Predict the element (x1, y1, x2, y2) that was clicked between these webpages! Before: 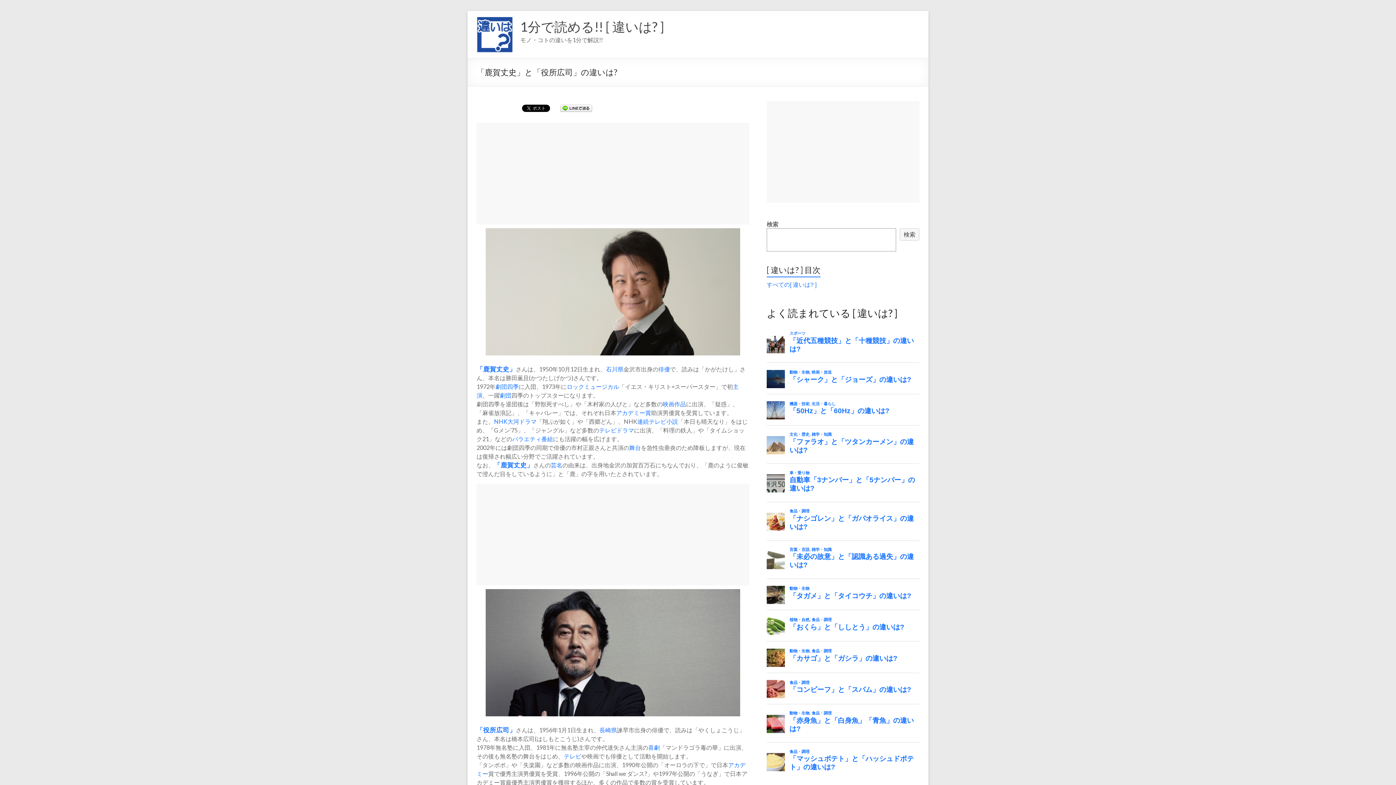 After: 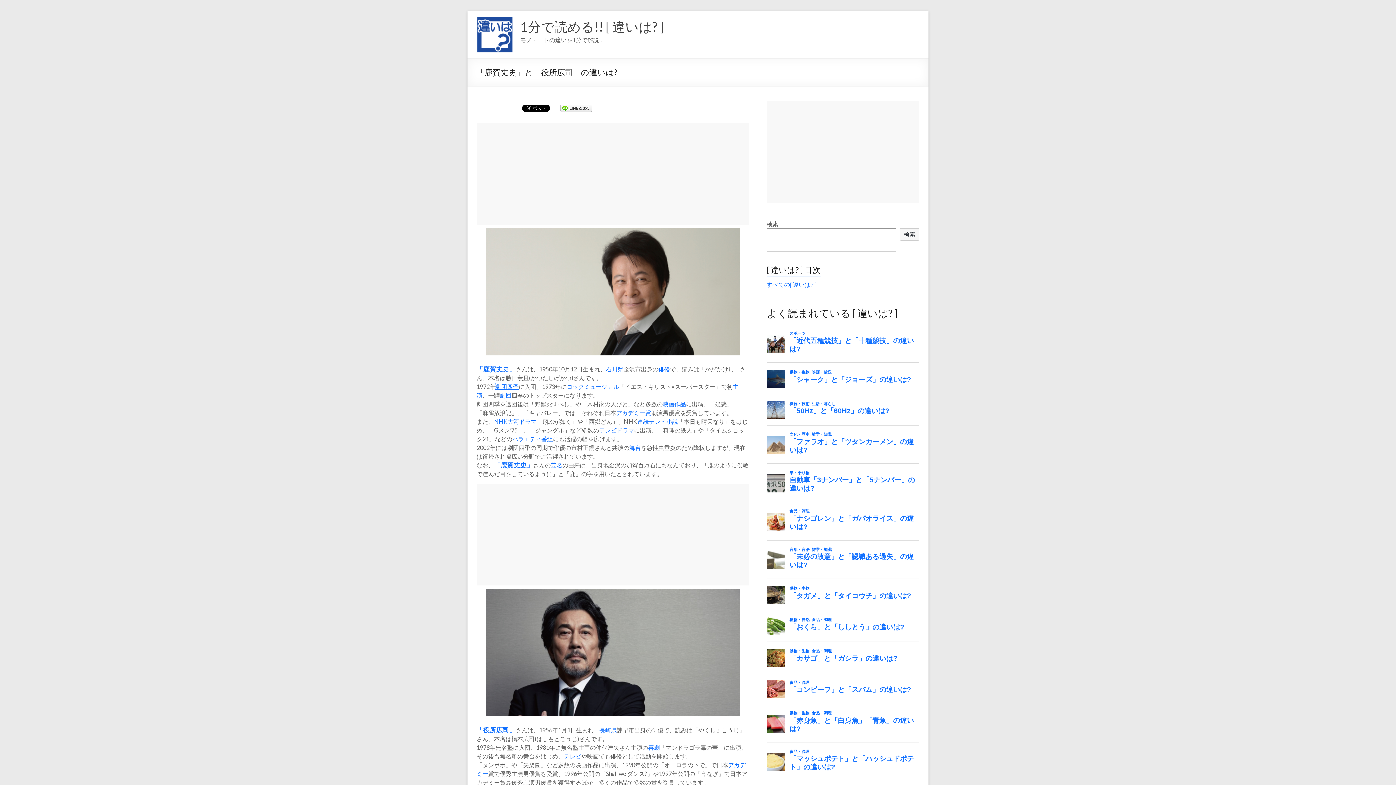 Action: bbox: (495, 383, 518, 390) label: 劇団四季